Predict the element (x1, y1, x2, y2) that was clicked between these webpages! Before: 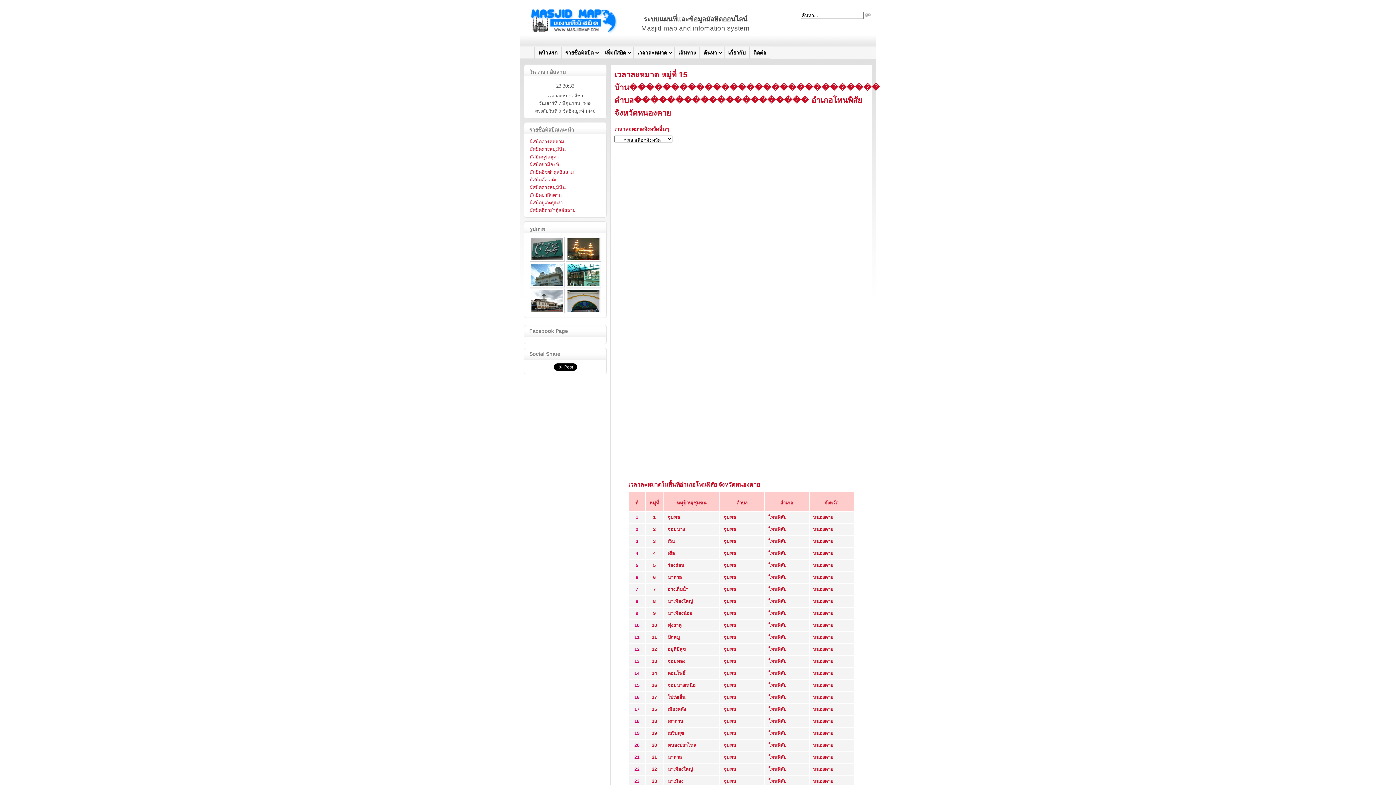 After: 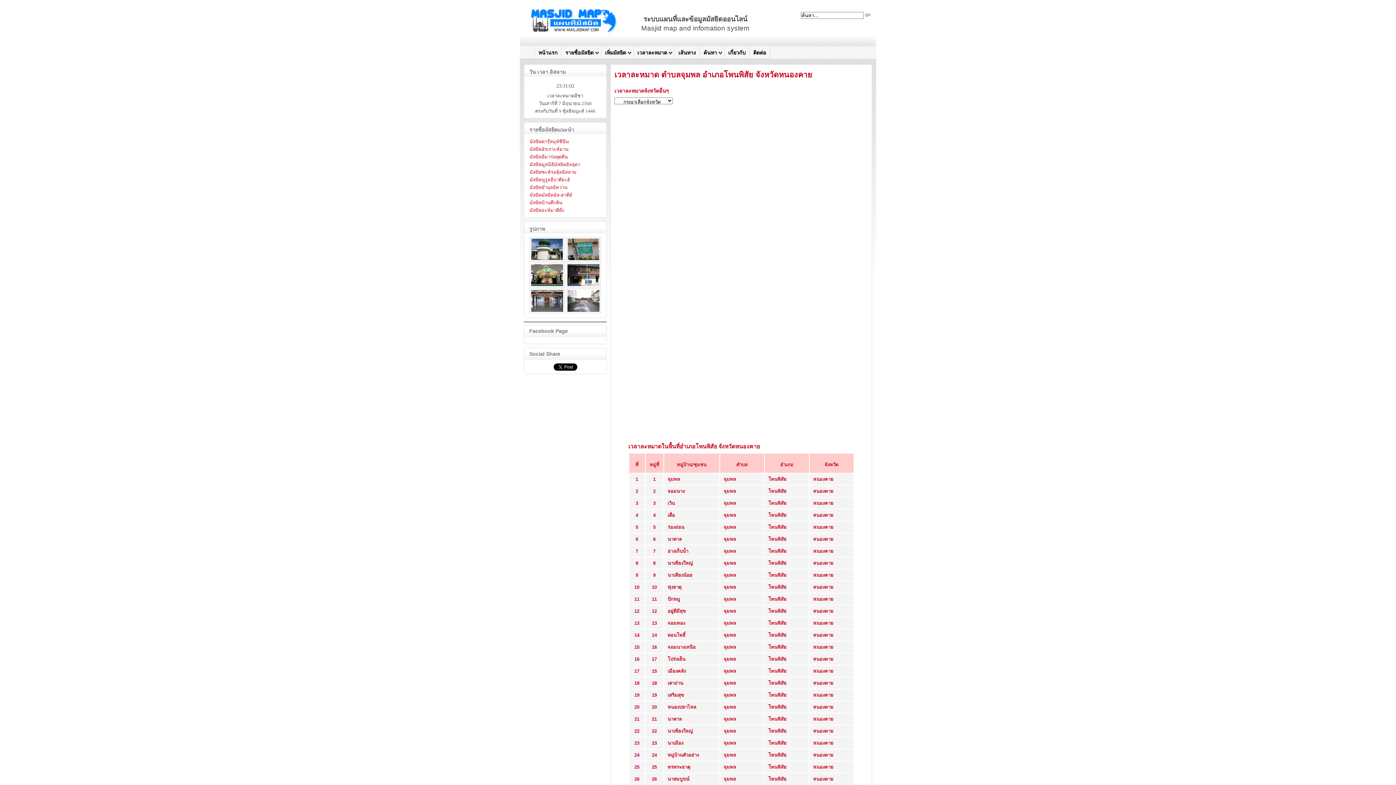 Action: bbox: (723, 622, 736, 628) label: จุมพล